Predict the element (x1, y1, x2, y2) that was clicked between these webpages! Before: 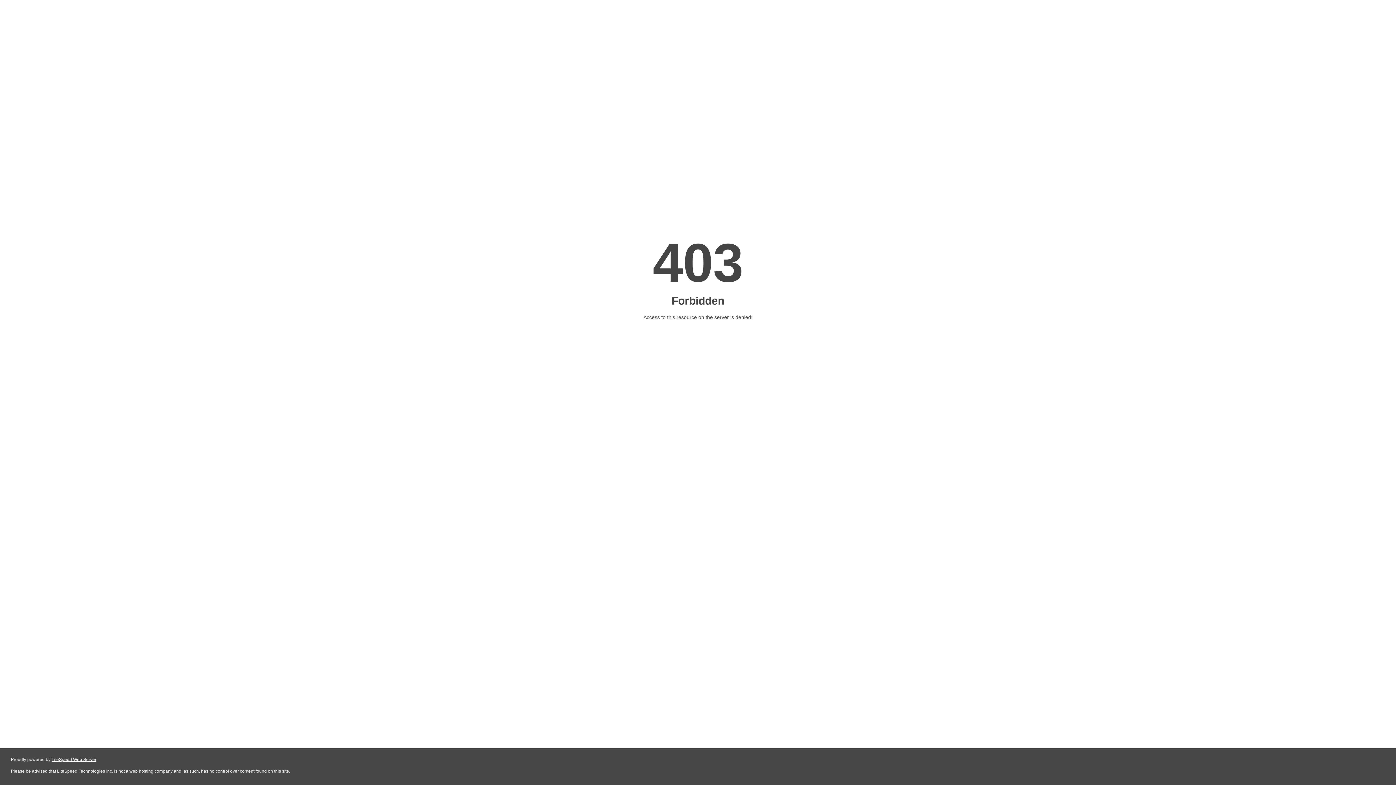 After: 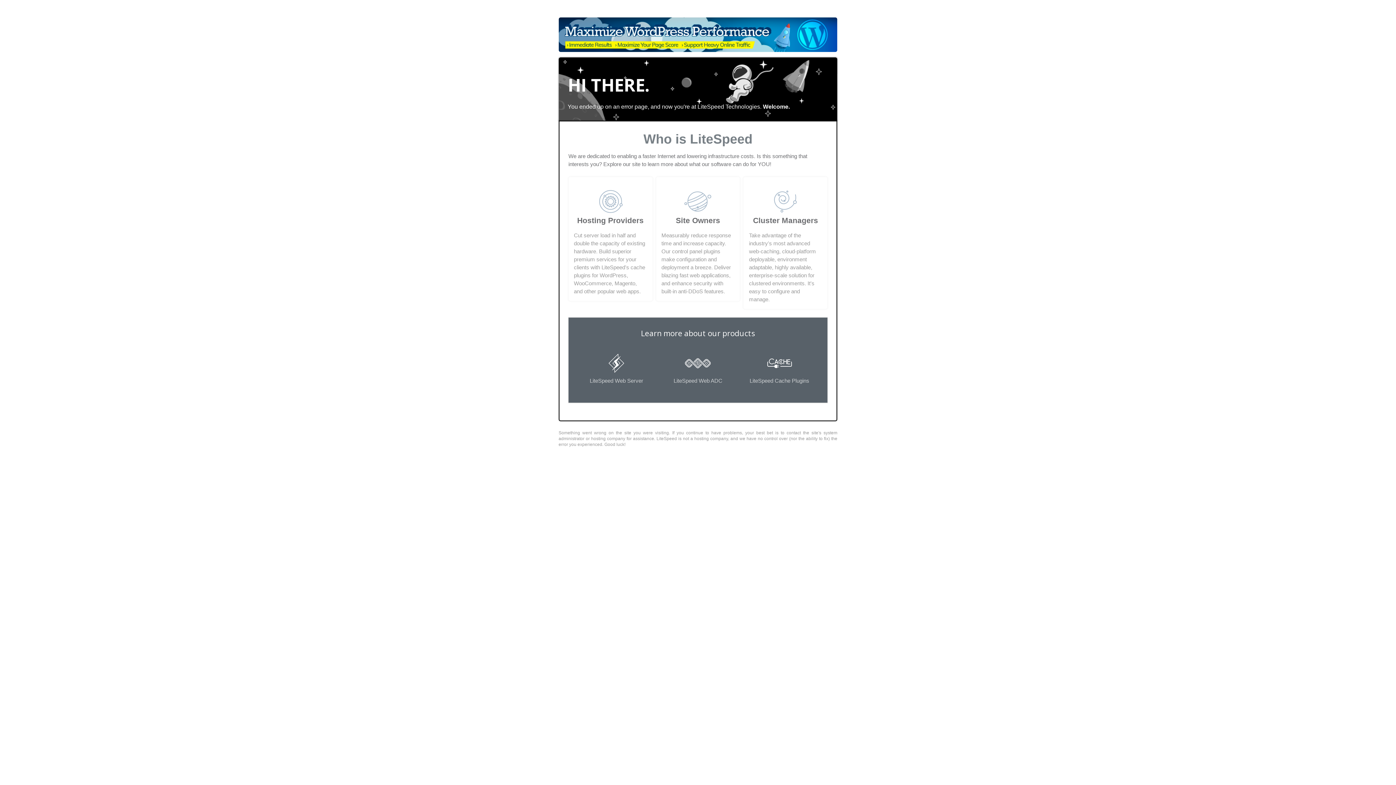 Action: bbox: (51, 757, 96, 762) label: LiteSpeed Web Server